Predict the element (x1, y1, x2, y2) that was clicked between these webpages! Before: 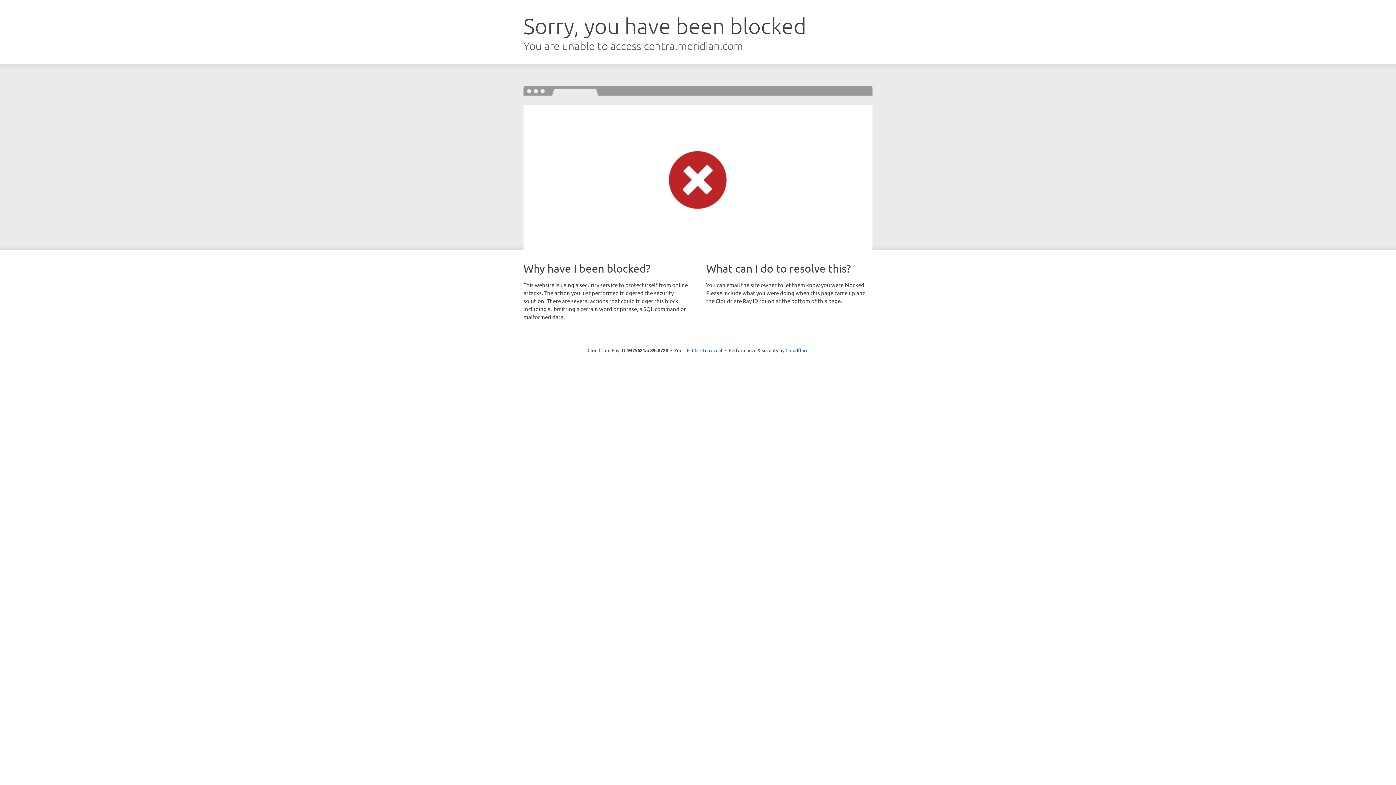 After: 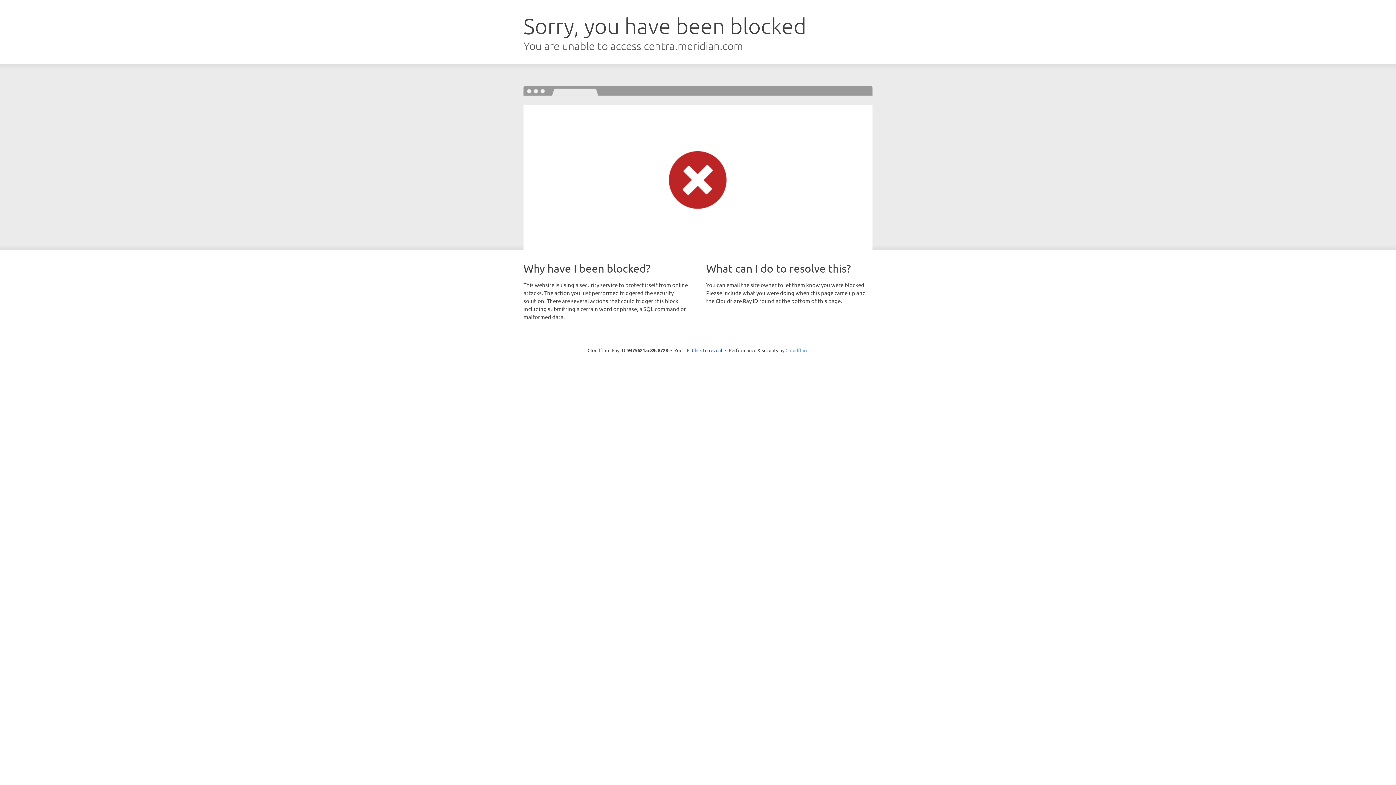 Action: label: Cloudflare bbox: (785, 347, 808, 353)